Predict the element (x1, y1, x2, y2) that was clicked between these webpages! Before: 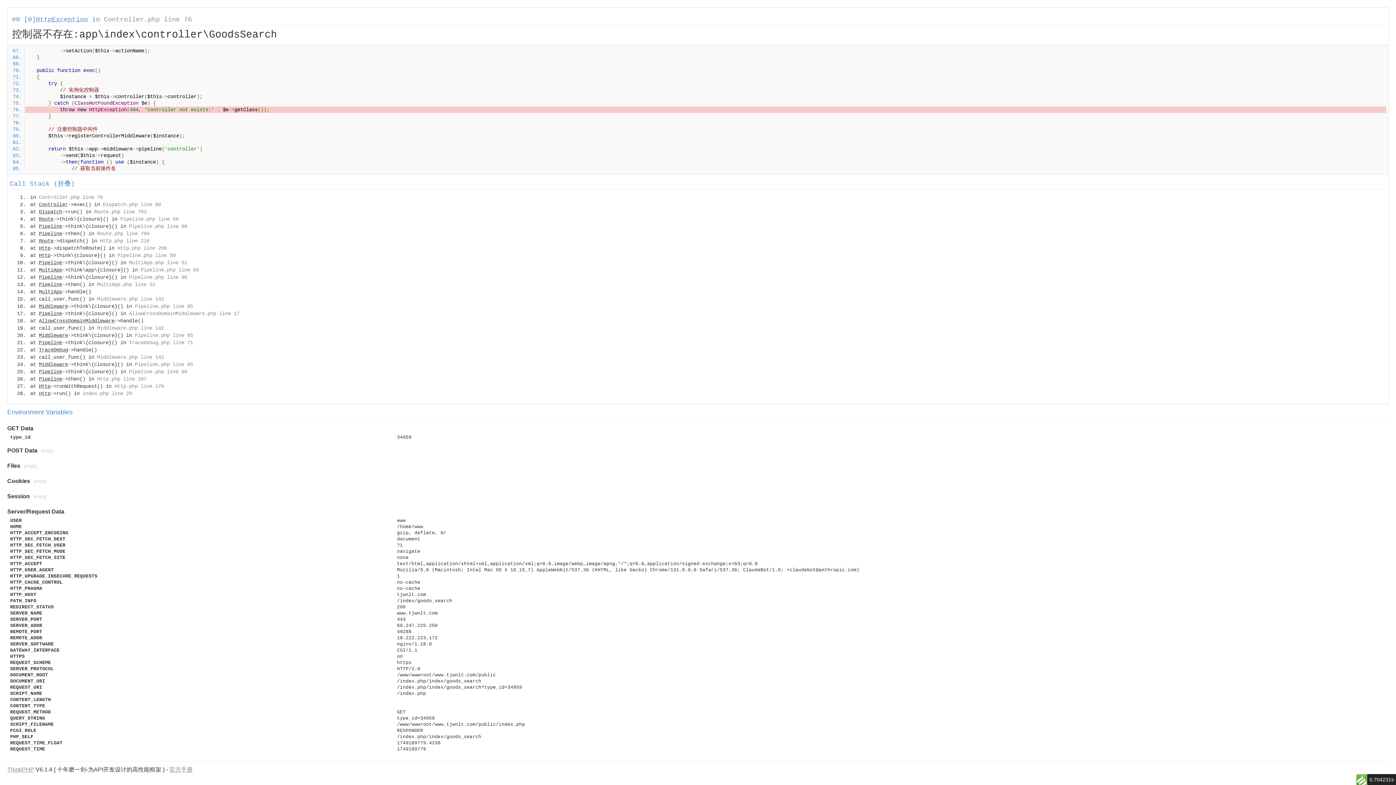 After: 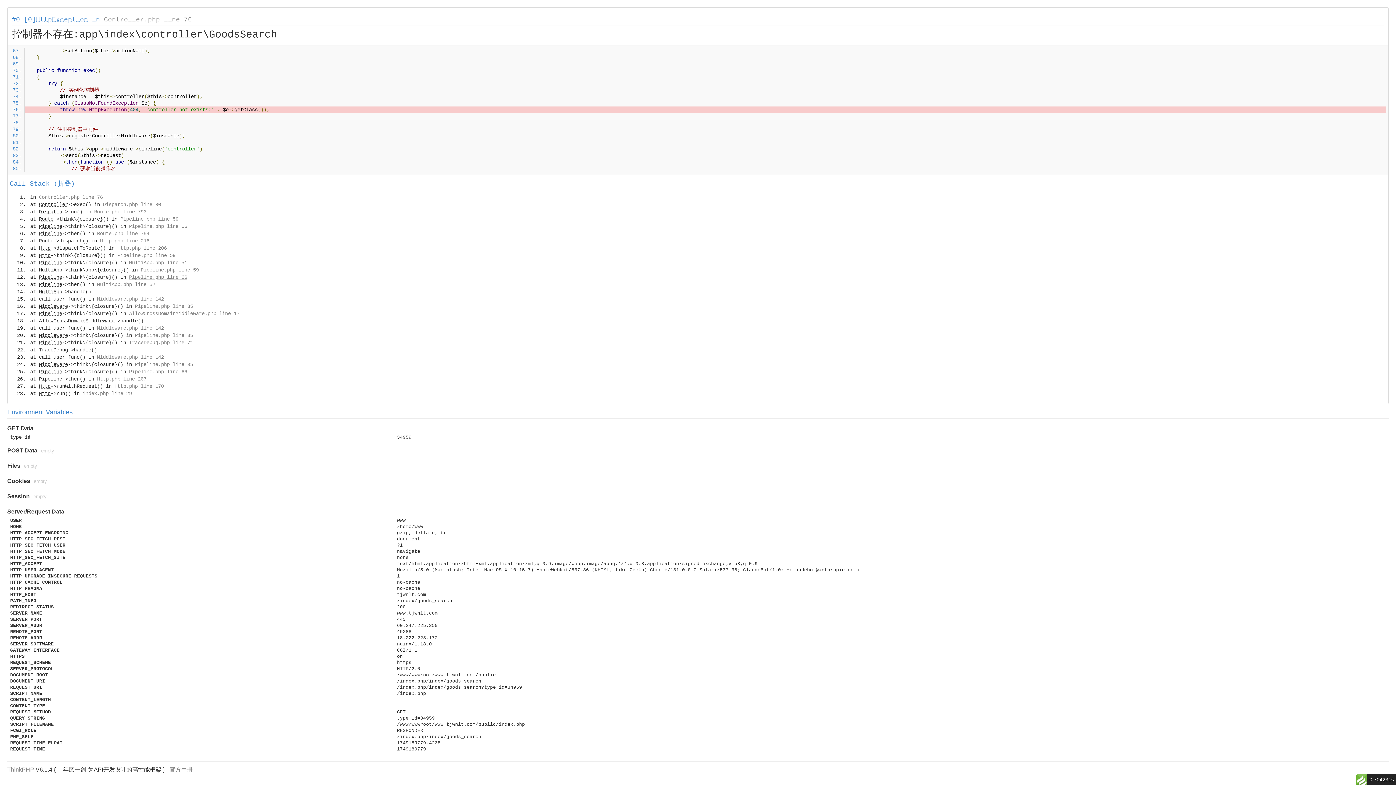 Action: label: Pipeline.php line 66 bbox: (129, 274, 187, 280)